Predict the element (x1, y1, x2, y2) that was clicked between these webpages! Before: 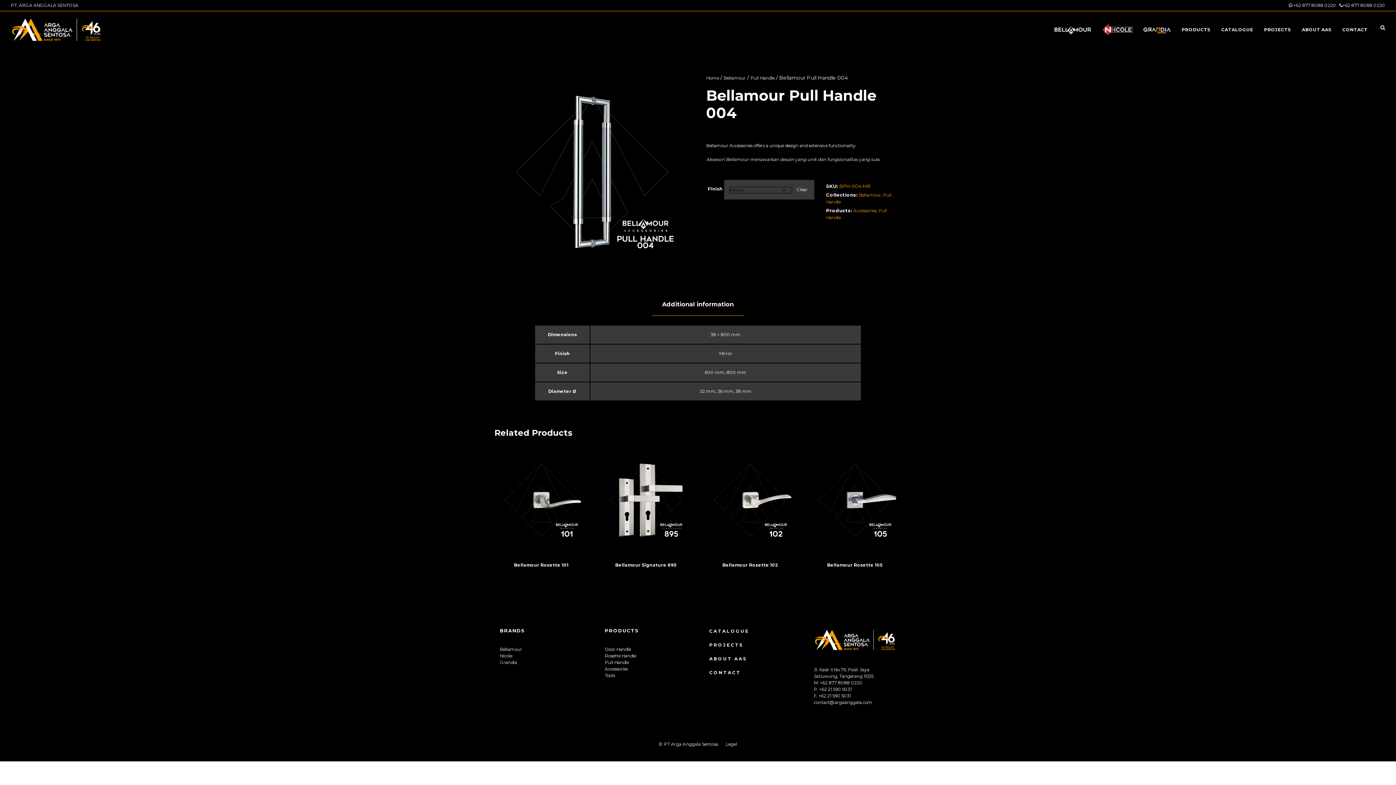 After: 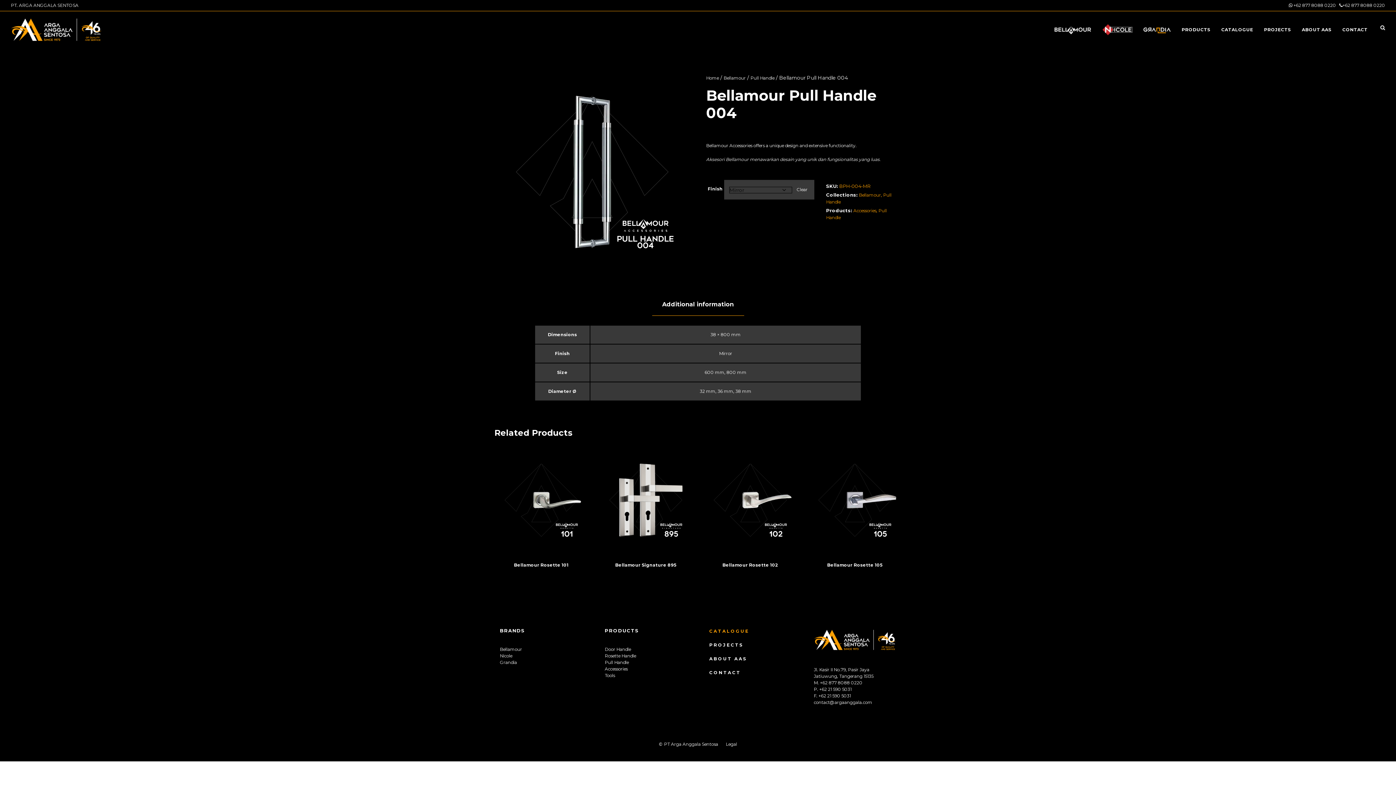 Action: bbox: (709, 628, 748, 634) label: C A T A L O G U E